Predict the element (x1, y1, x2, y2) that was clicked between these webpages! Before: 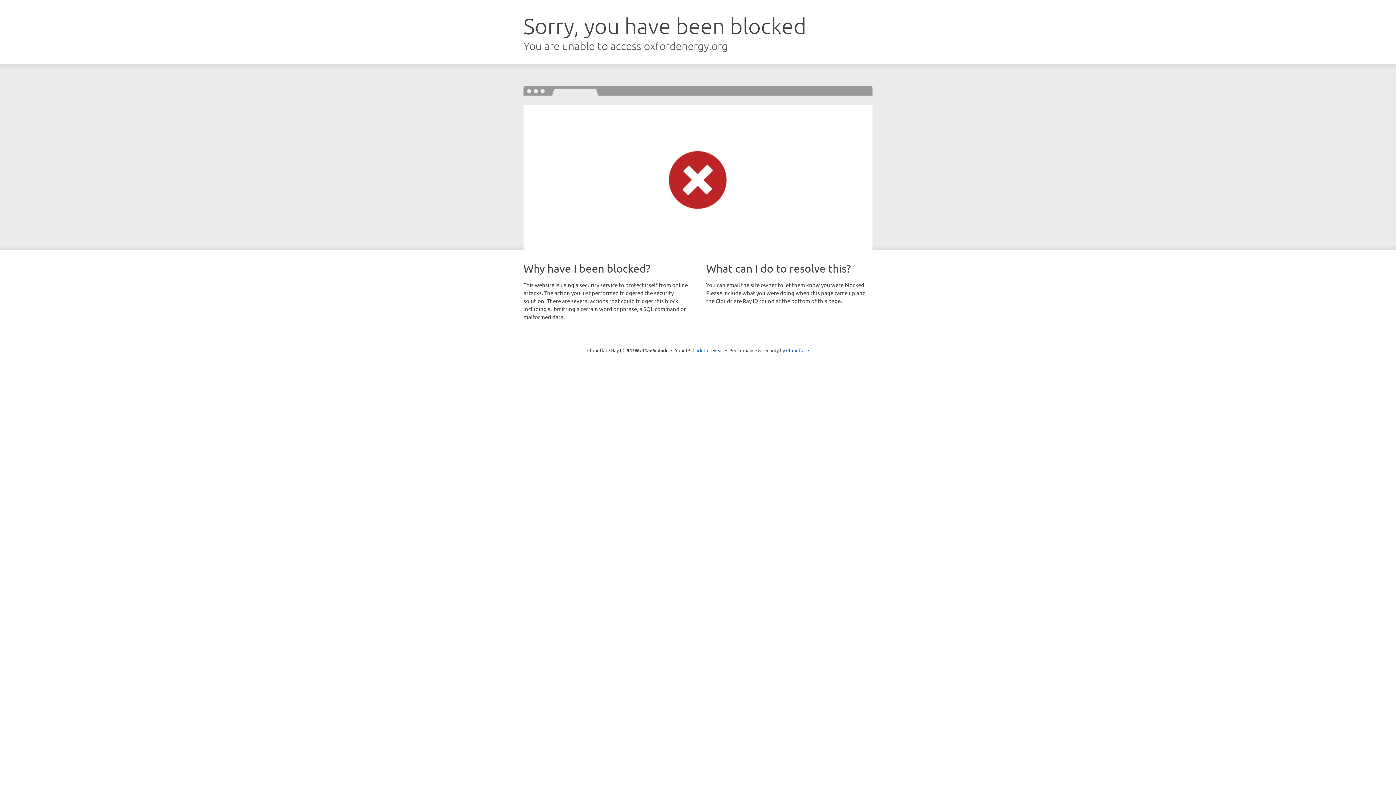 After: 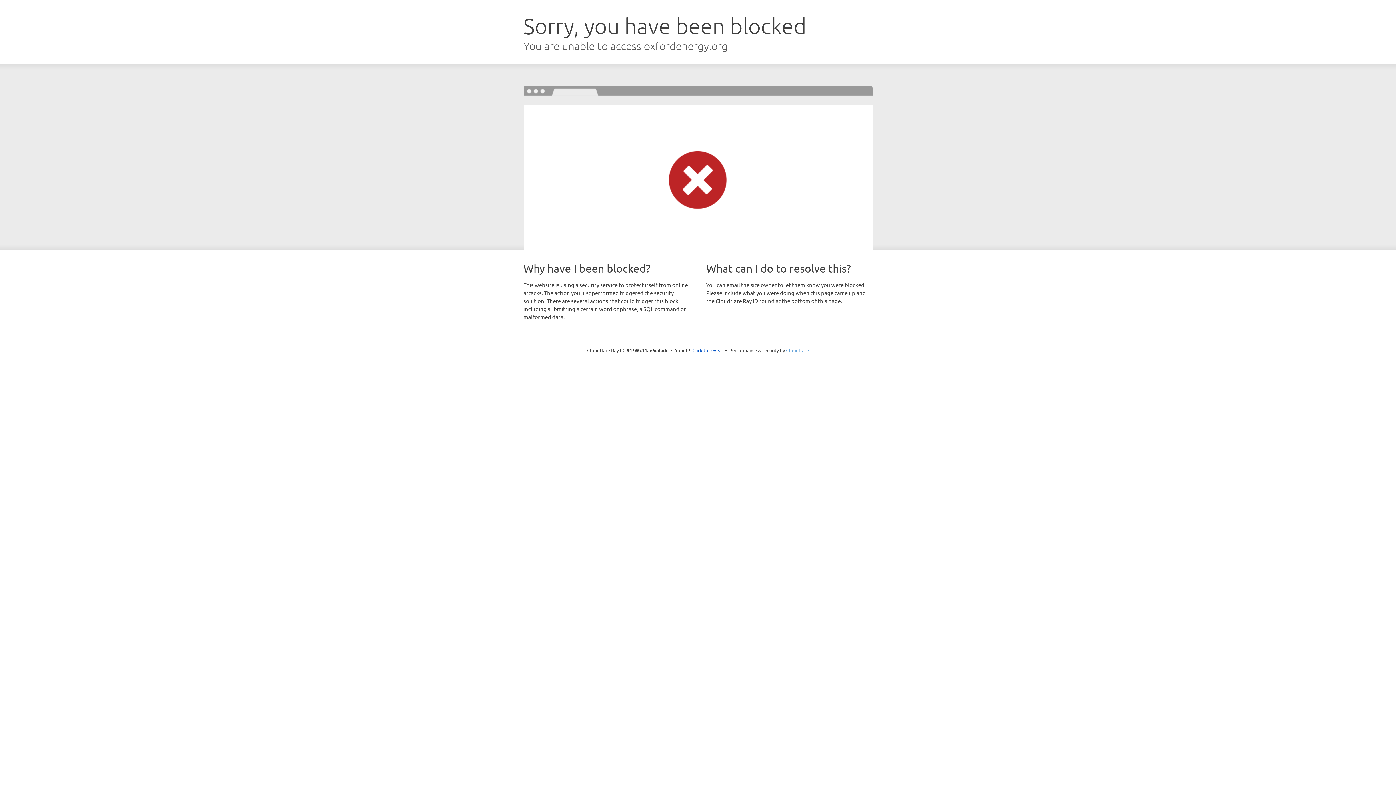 Action: bbox: (786, 347, 809, 353) label: Cloudflare